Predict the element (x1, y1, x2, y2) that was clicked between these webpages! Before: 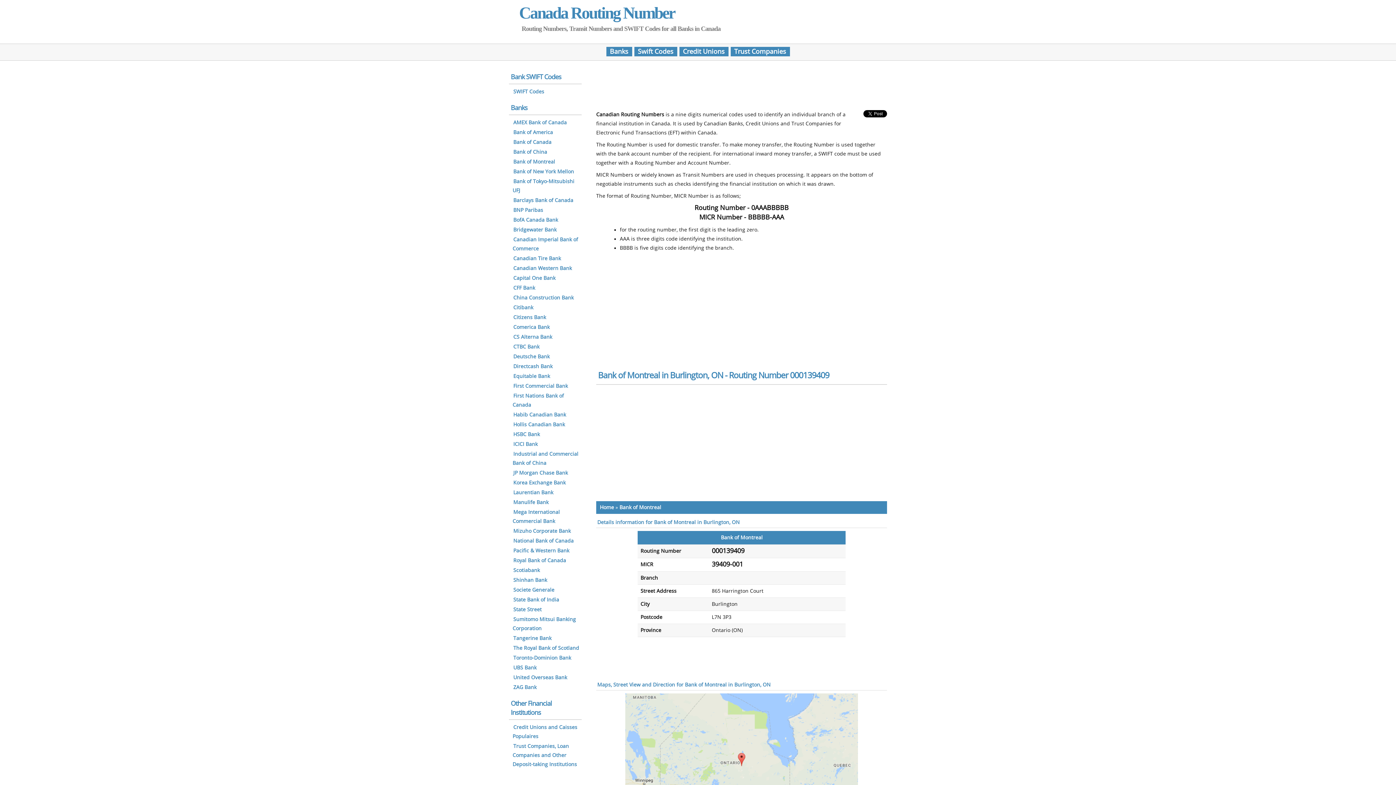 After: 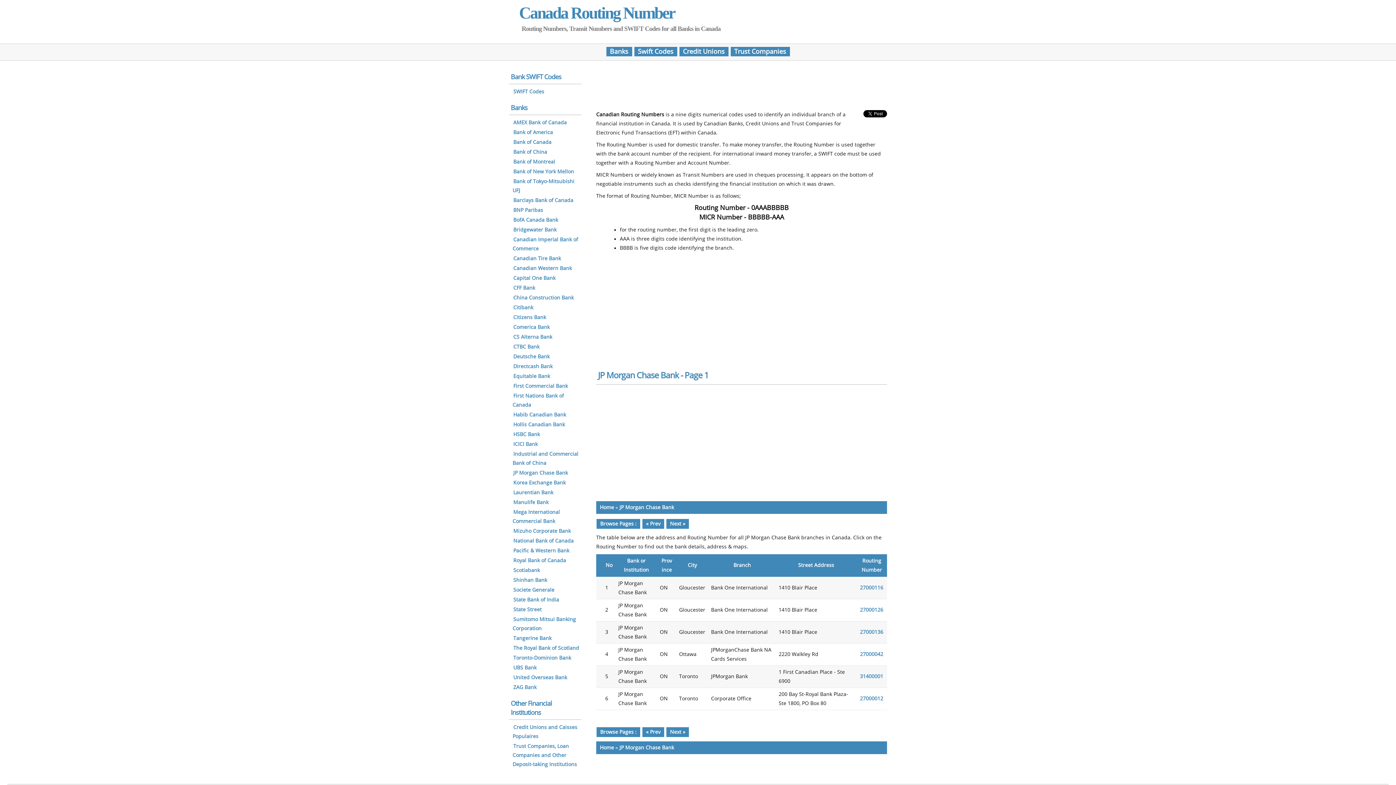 Action: bbox: (512, 469, 568, 477) label: JP Morgan Chase Bank